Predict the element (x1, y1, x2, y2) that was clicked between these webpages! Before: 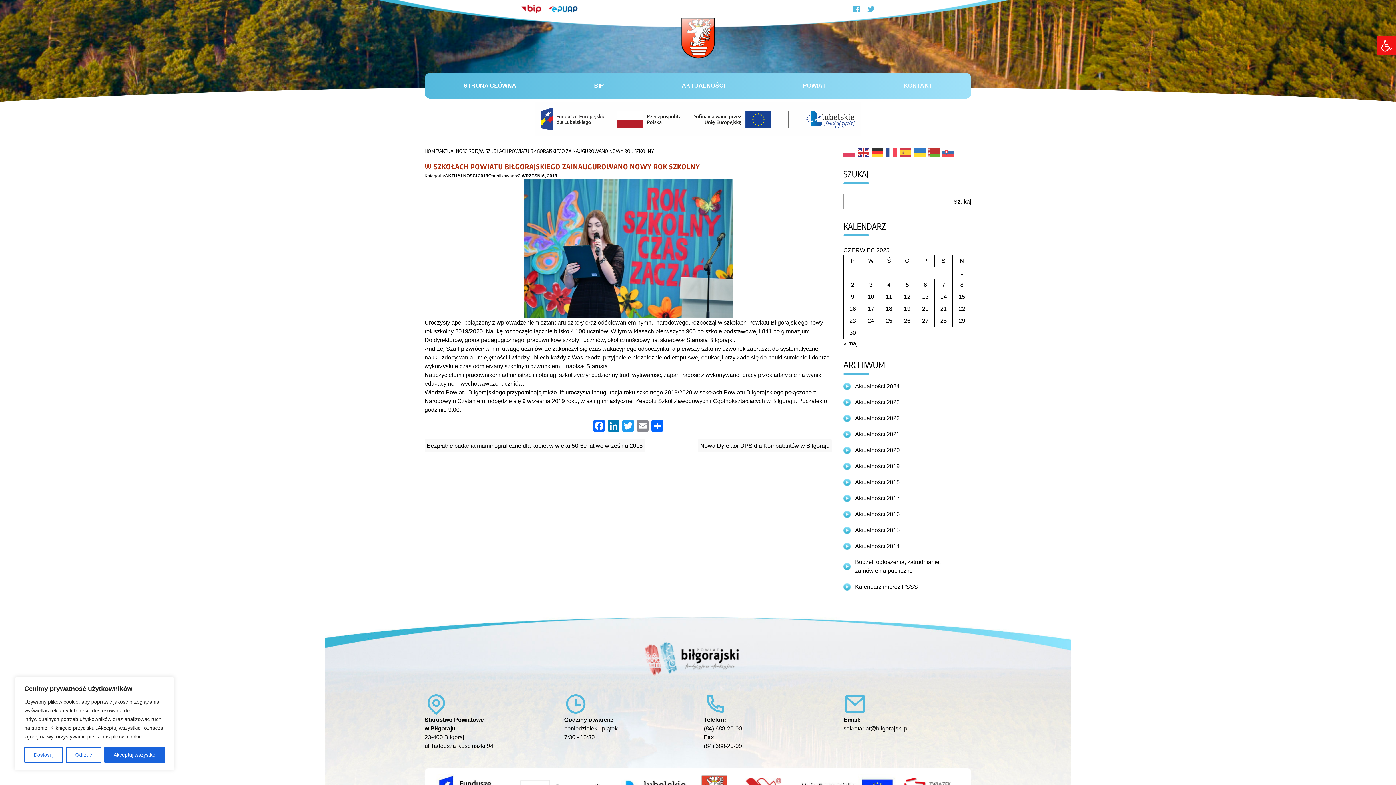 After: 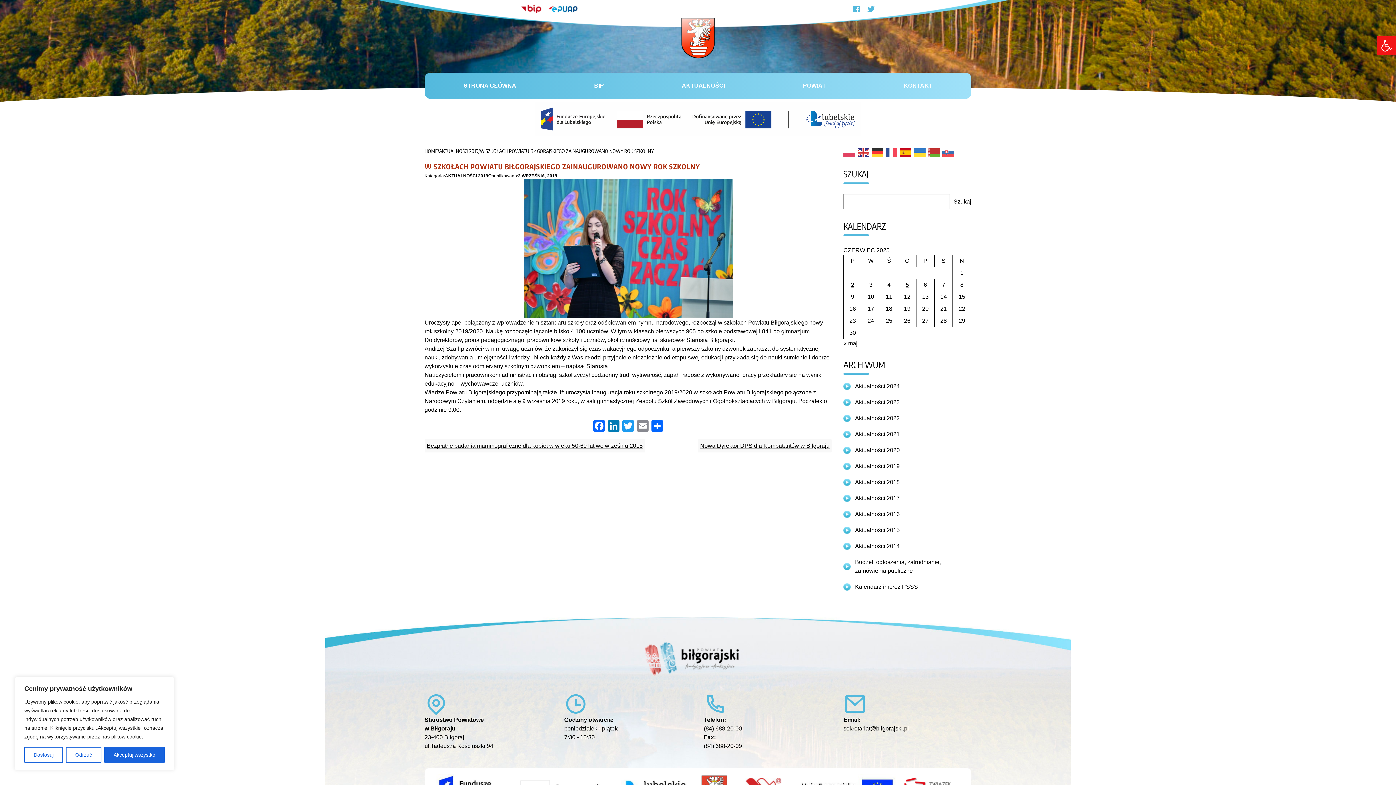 Action: bbox: (900, 149, 912, 155)